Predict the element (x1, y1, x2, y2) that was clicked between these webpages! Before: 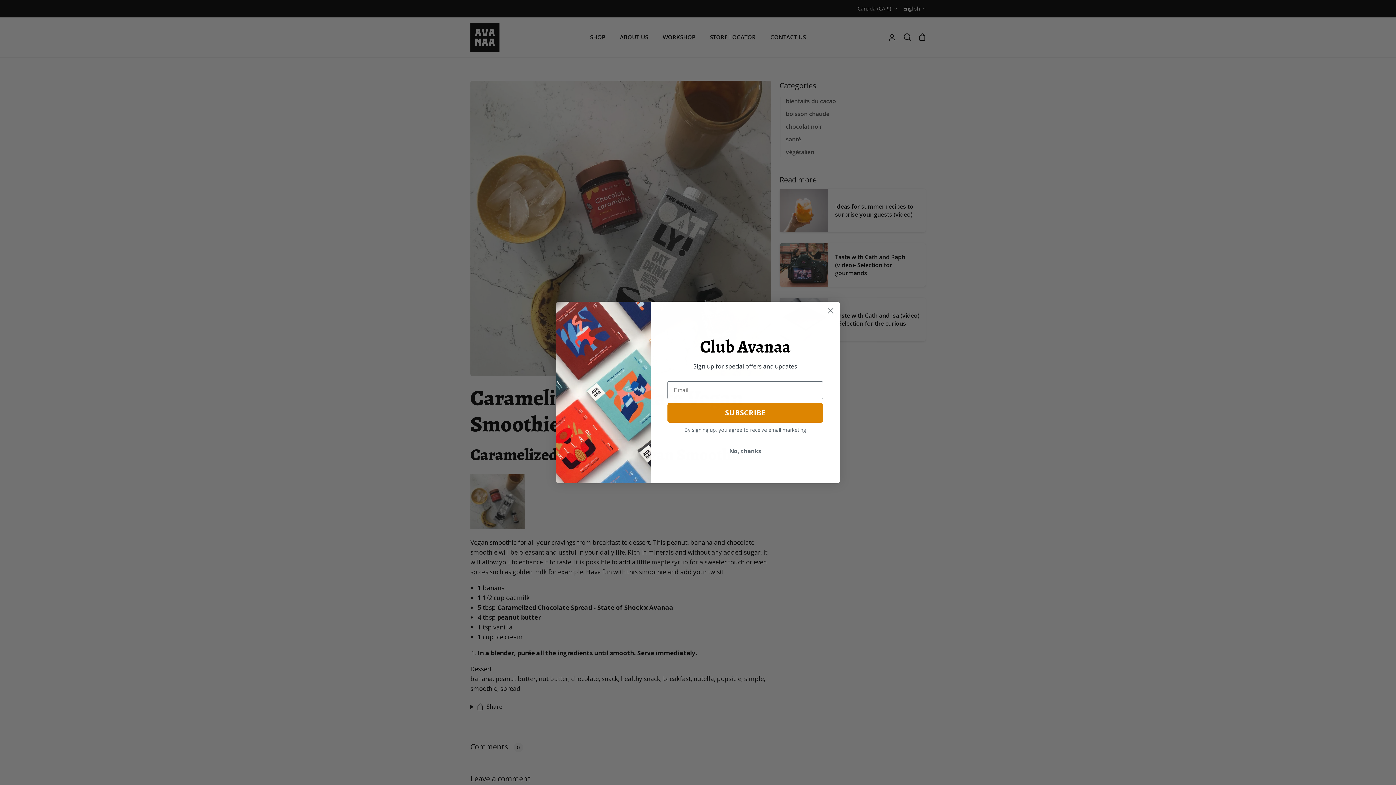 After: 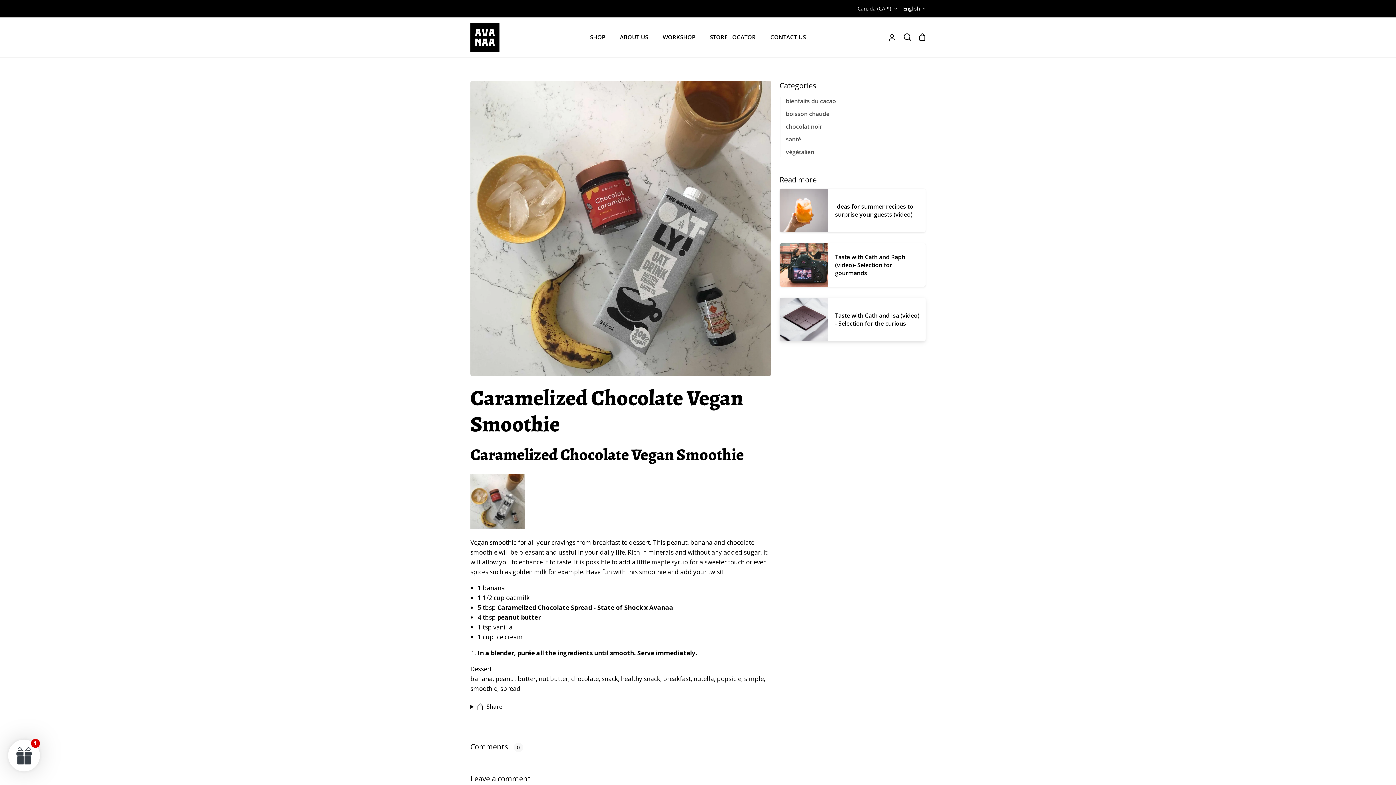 Action: label: Close dialog bbox: (824, 304, 837, 317)